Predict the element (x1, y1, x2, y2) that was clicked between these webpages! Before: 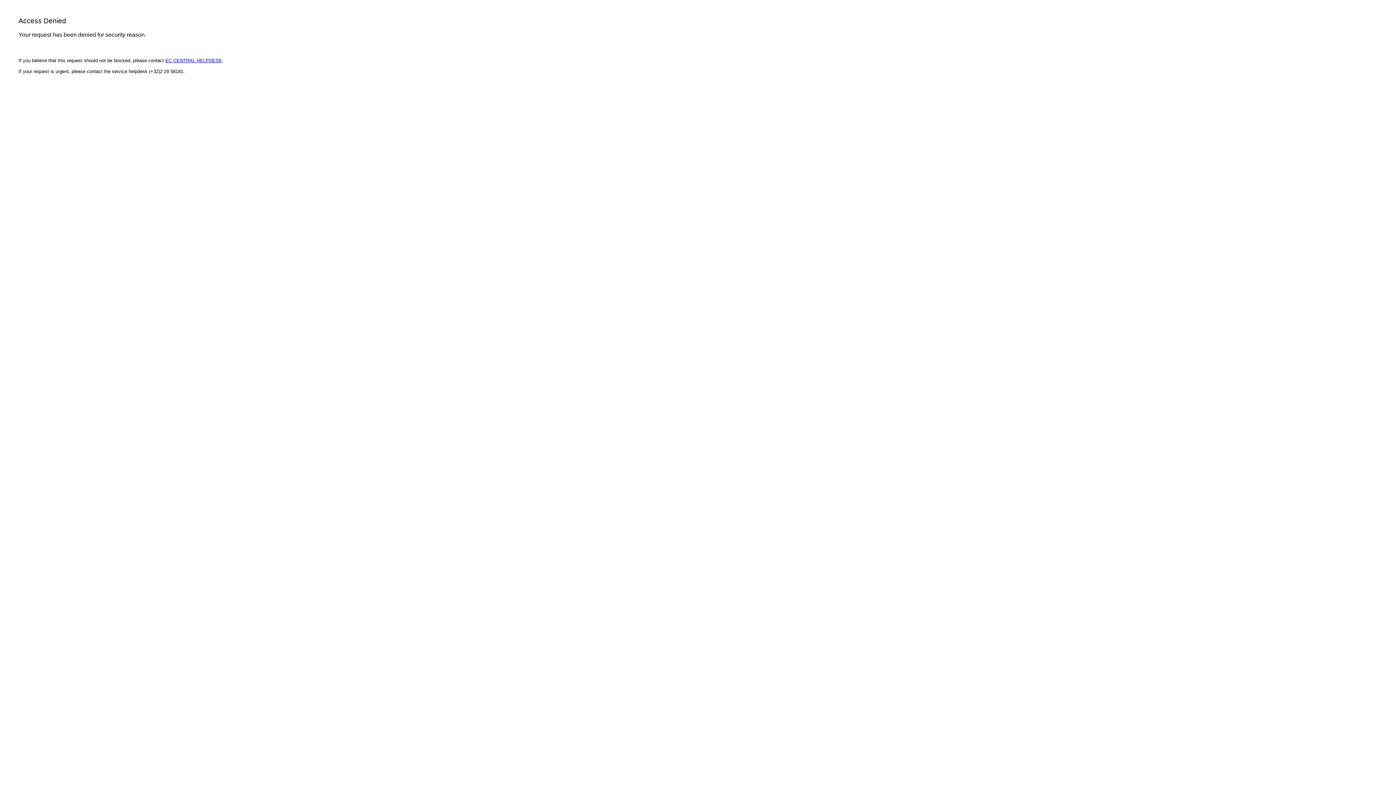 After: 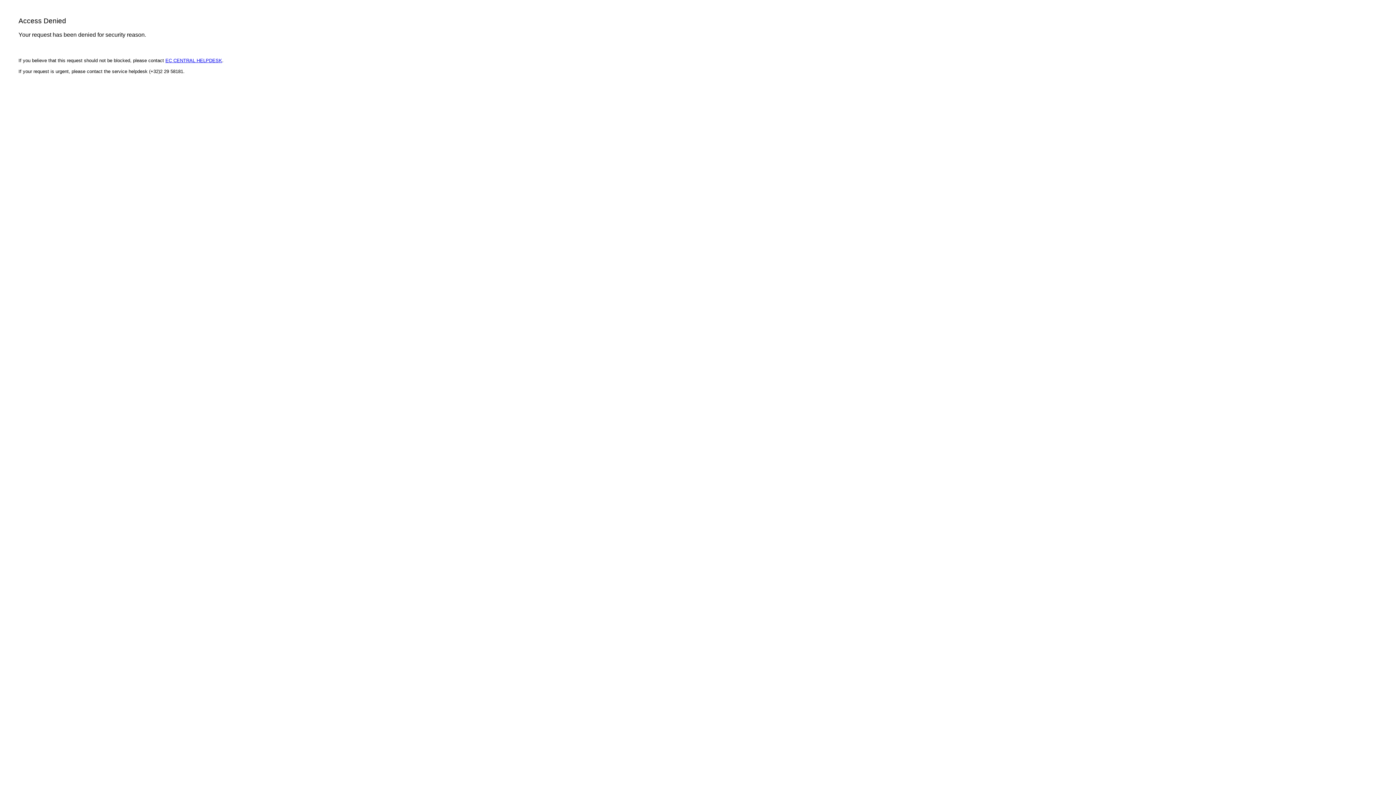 Action: label: EC CENTRAL HELPDESK bbox: (165, 57, 222, 63)